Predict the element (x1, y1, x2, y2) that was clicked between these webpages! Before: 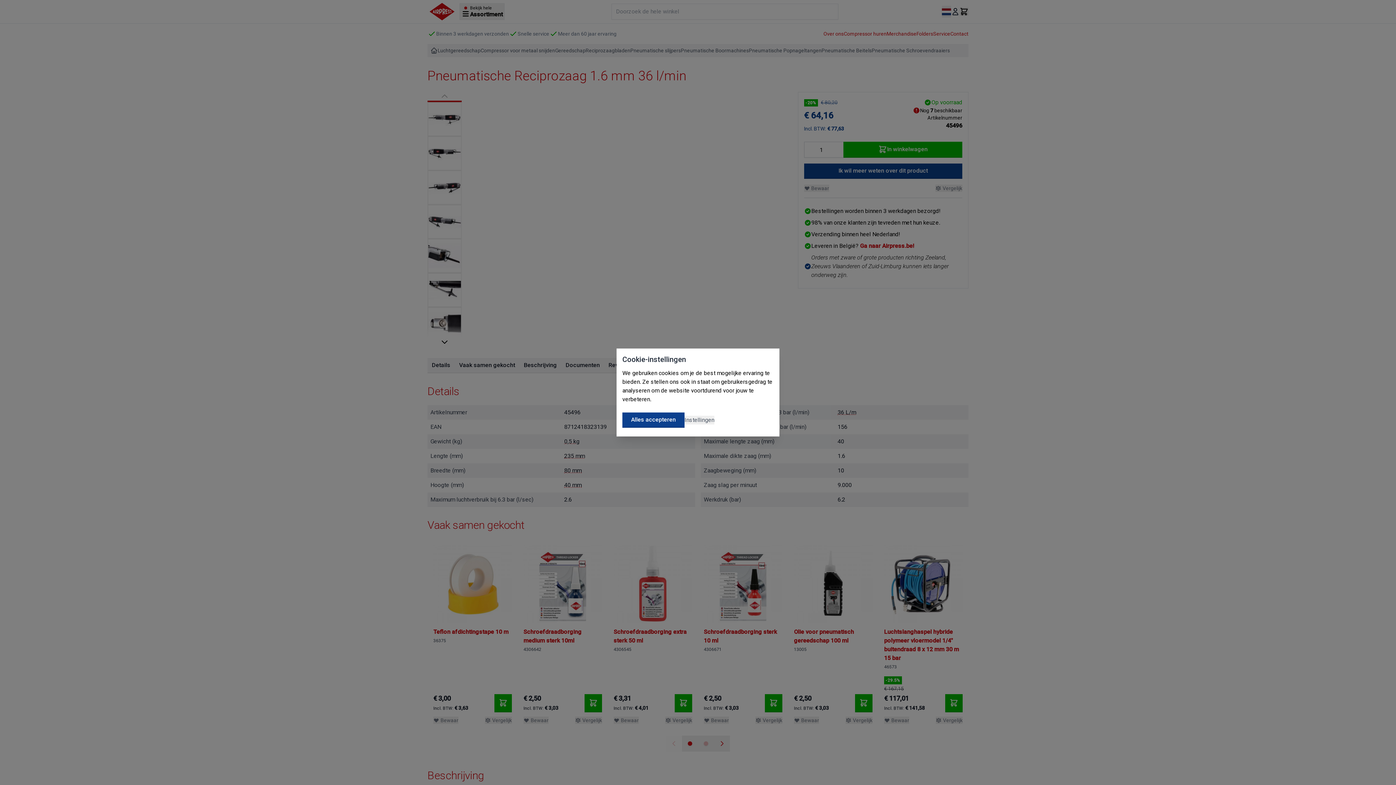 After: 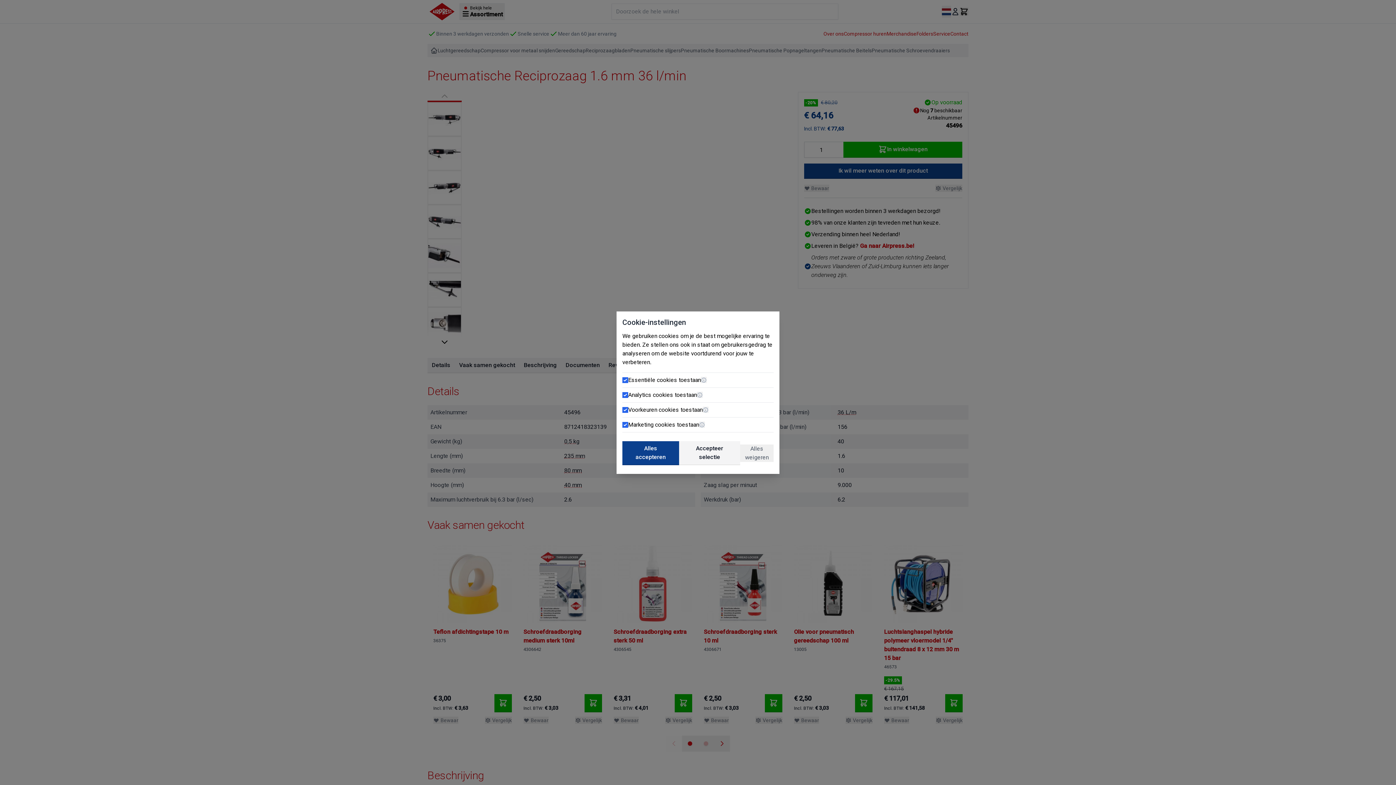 Action: label: Instellingen bbox: (684, 416, 714, 424)